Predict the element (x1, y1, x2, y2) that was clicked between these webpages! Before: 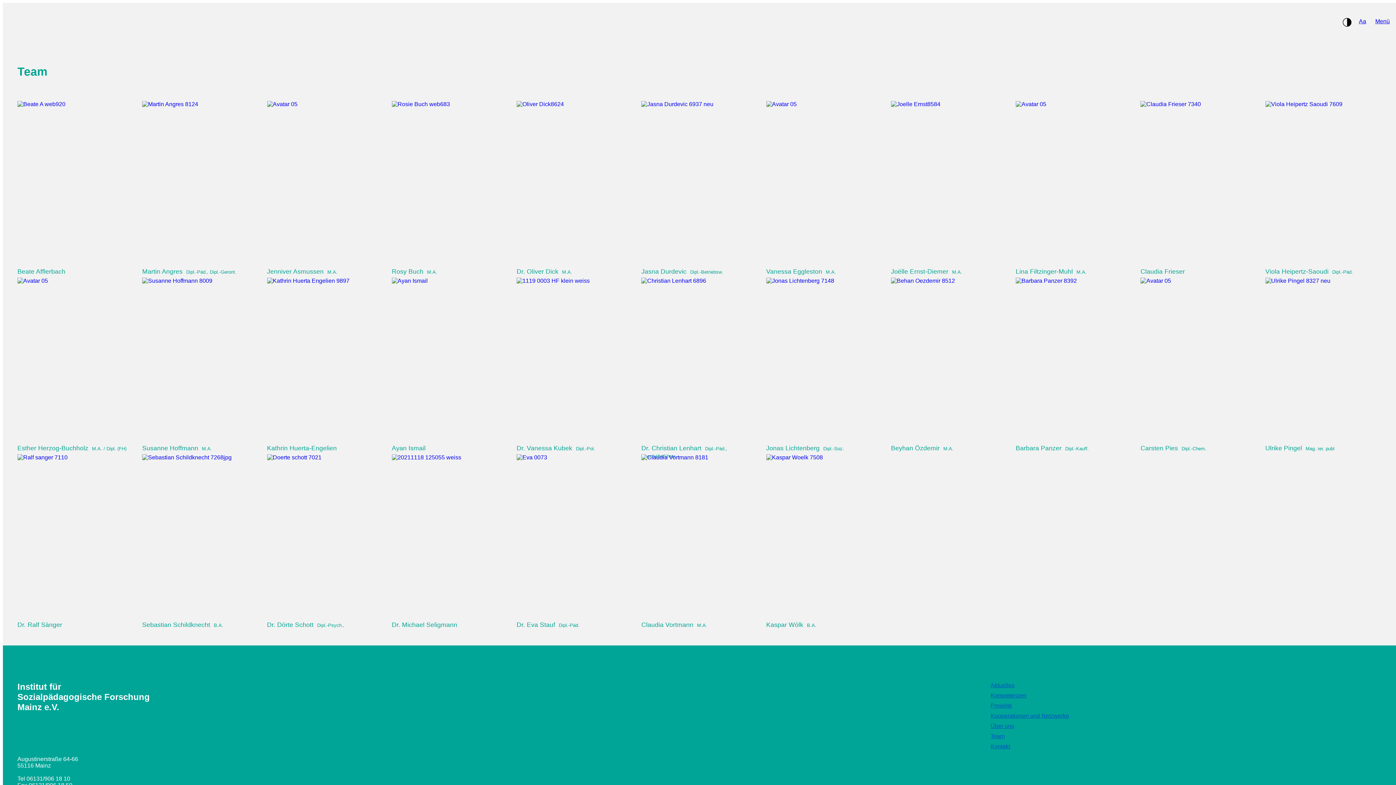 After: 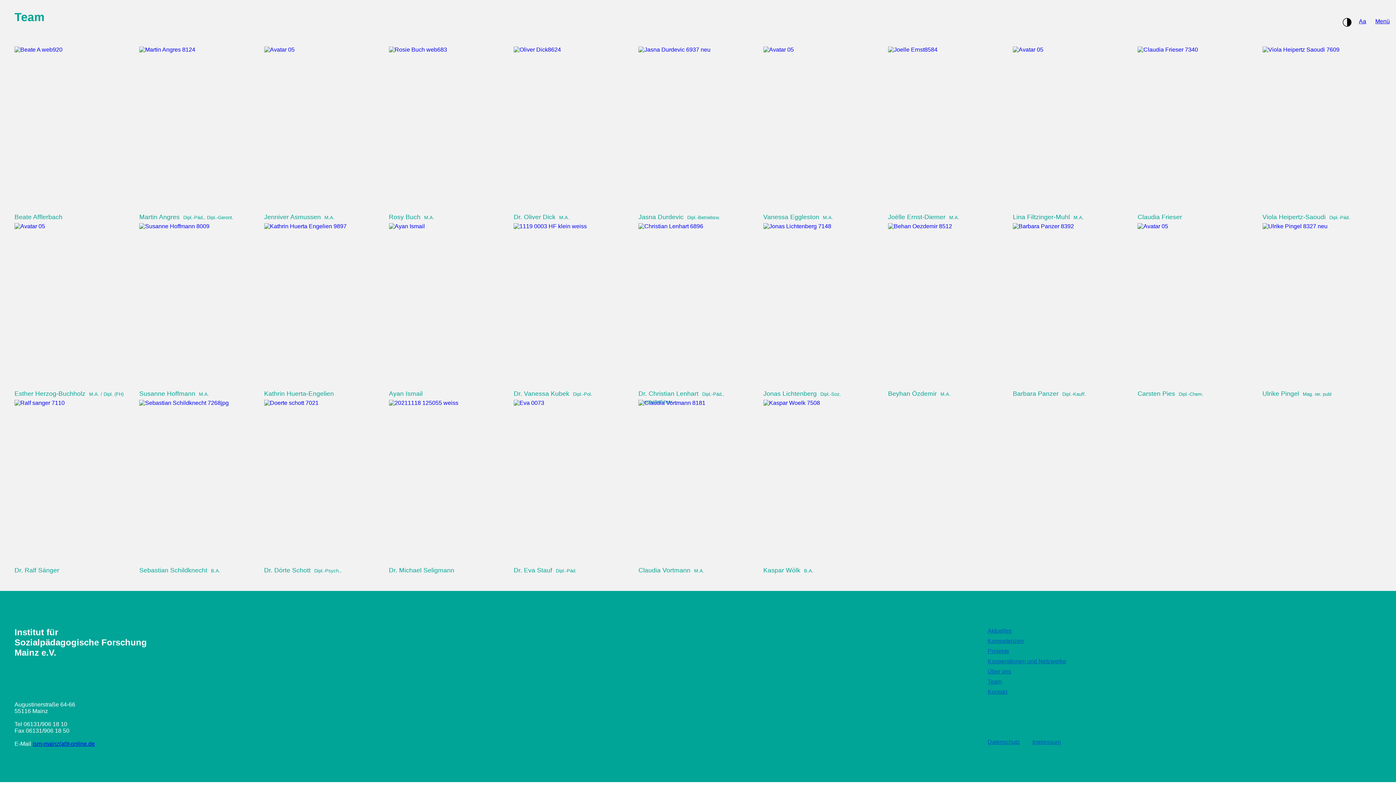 Action: label: Kontakt bbox: (990, 743, 1010, 749)